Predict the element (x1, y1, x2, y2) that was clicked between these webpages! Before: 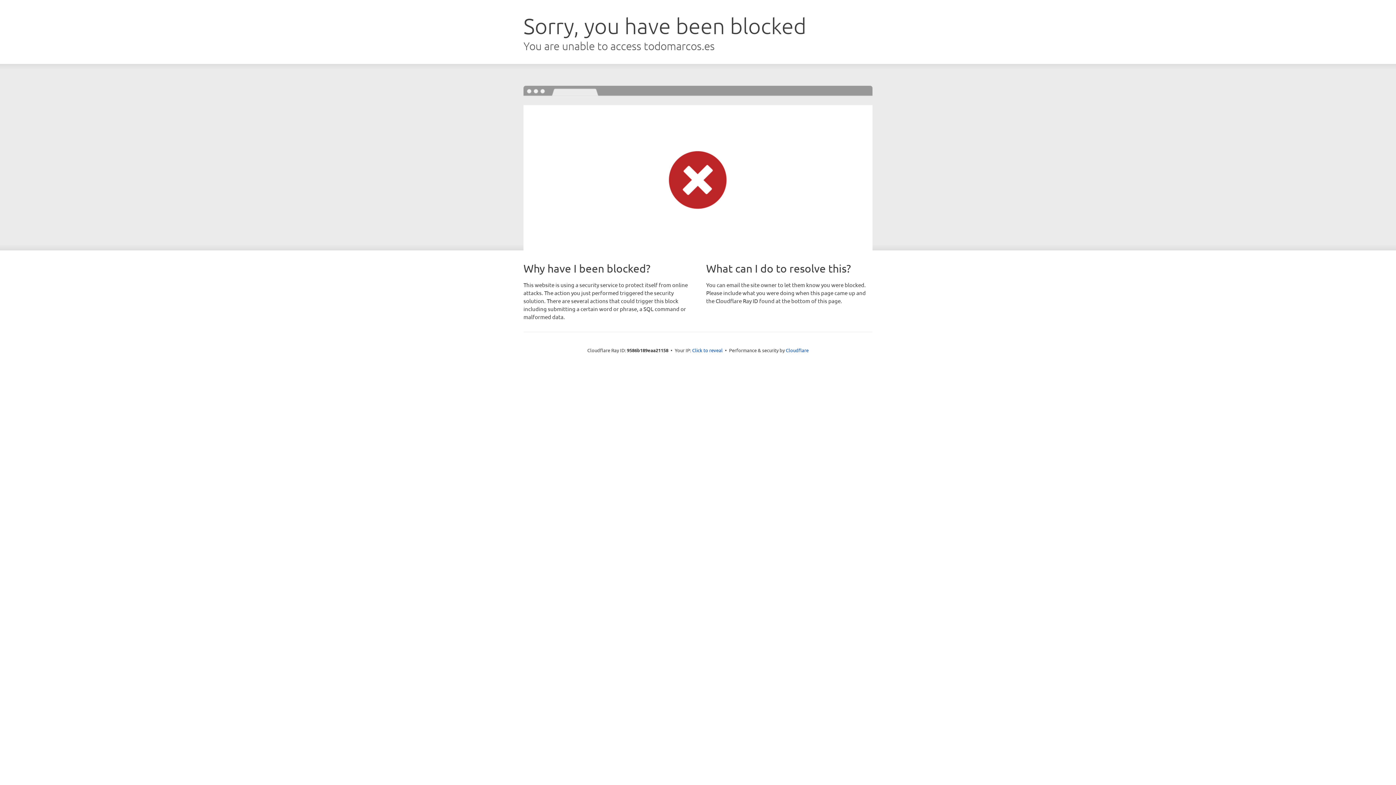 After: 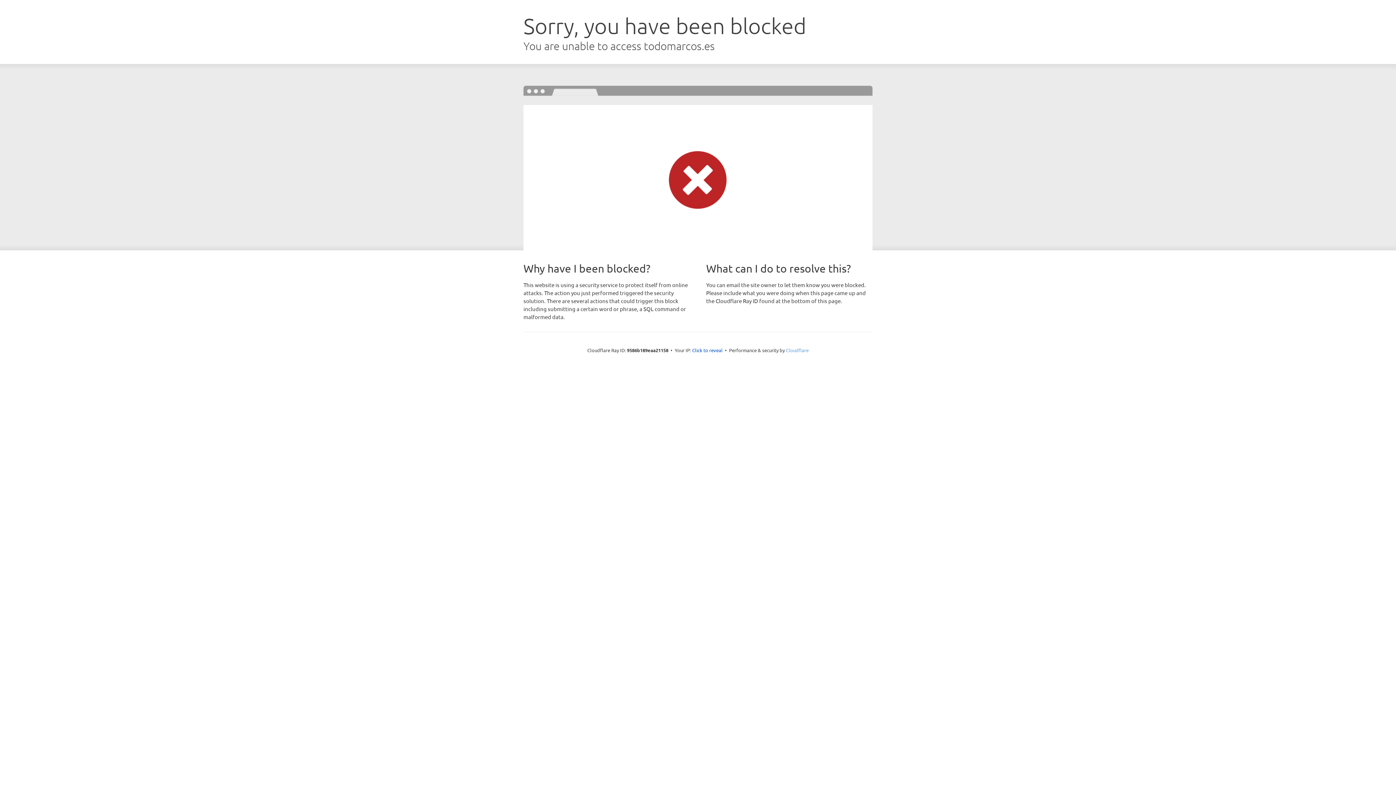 Action: label: Cloudflare bbox: (786, 347, 808, 353)